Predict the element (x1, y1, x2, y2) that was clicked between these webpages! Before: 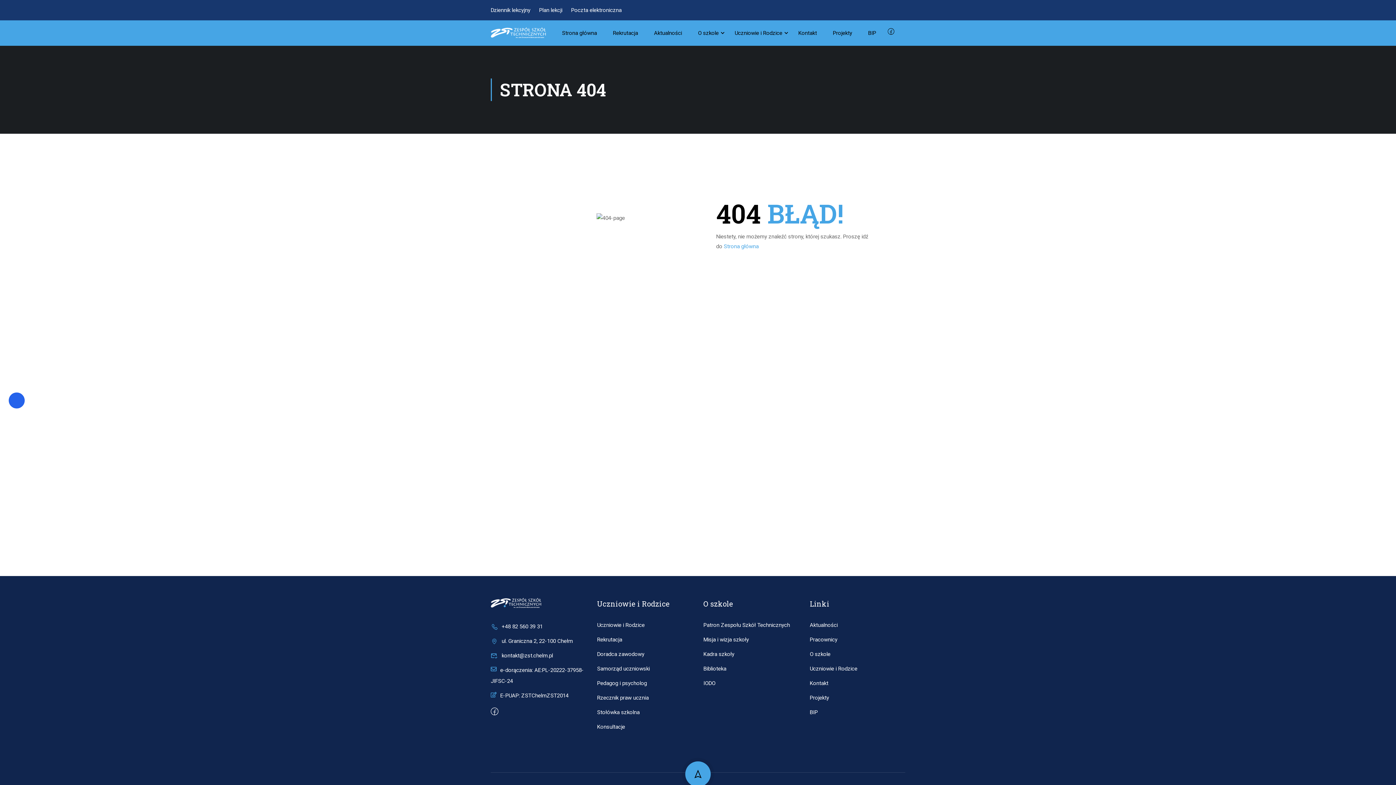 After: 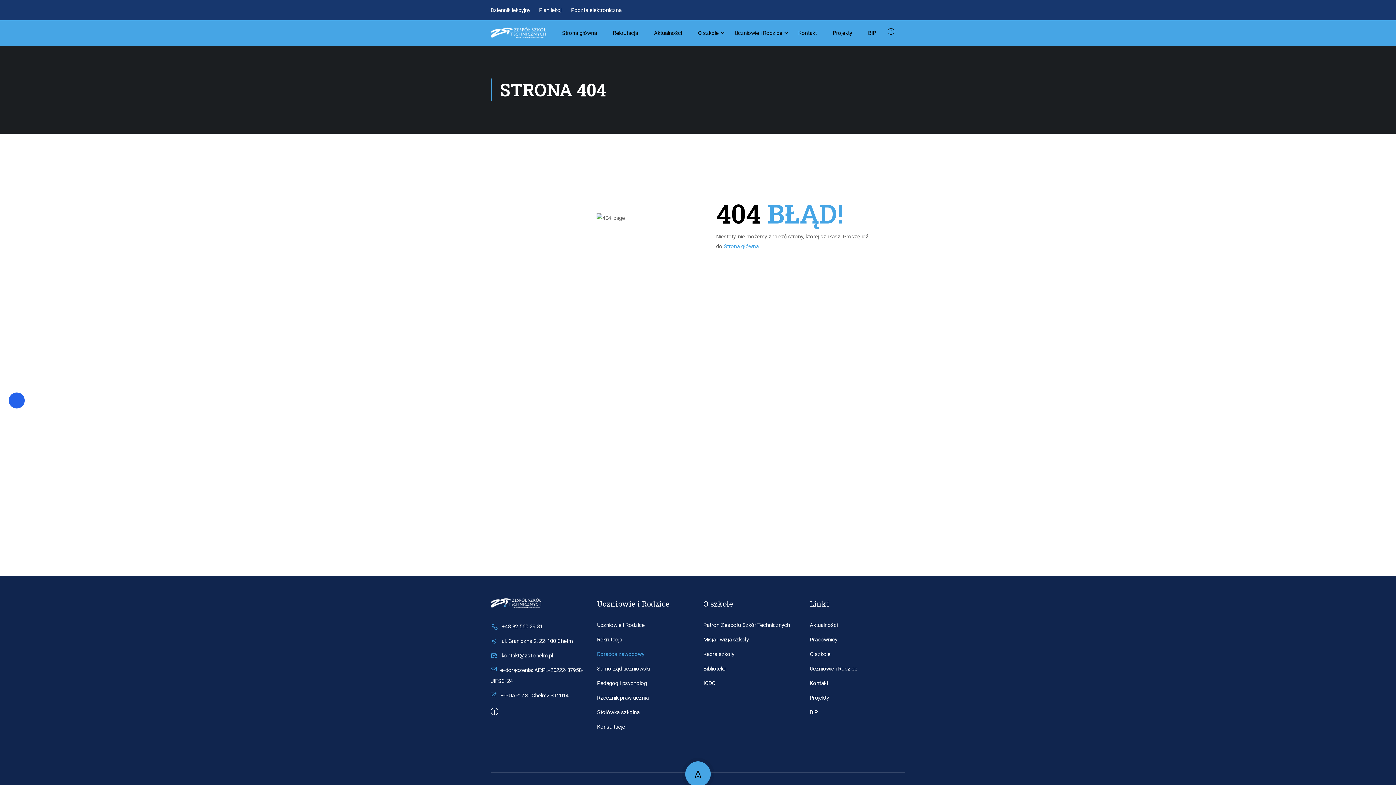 Action: label: Doradca zawodowy bbox: (597, 651, 644, 657)